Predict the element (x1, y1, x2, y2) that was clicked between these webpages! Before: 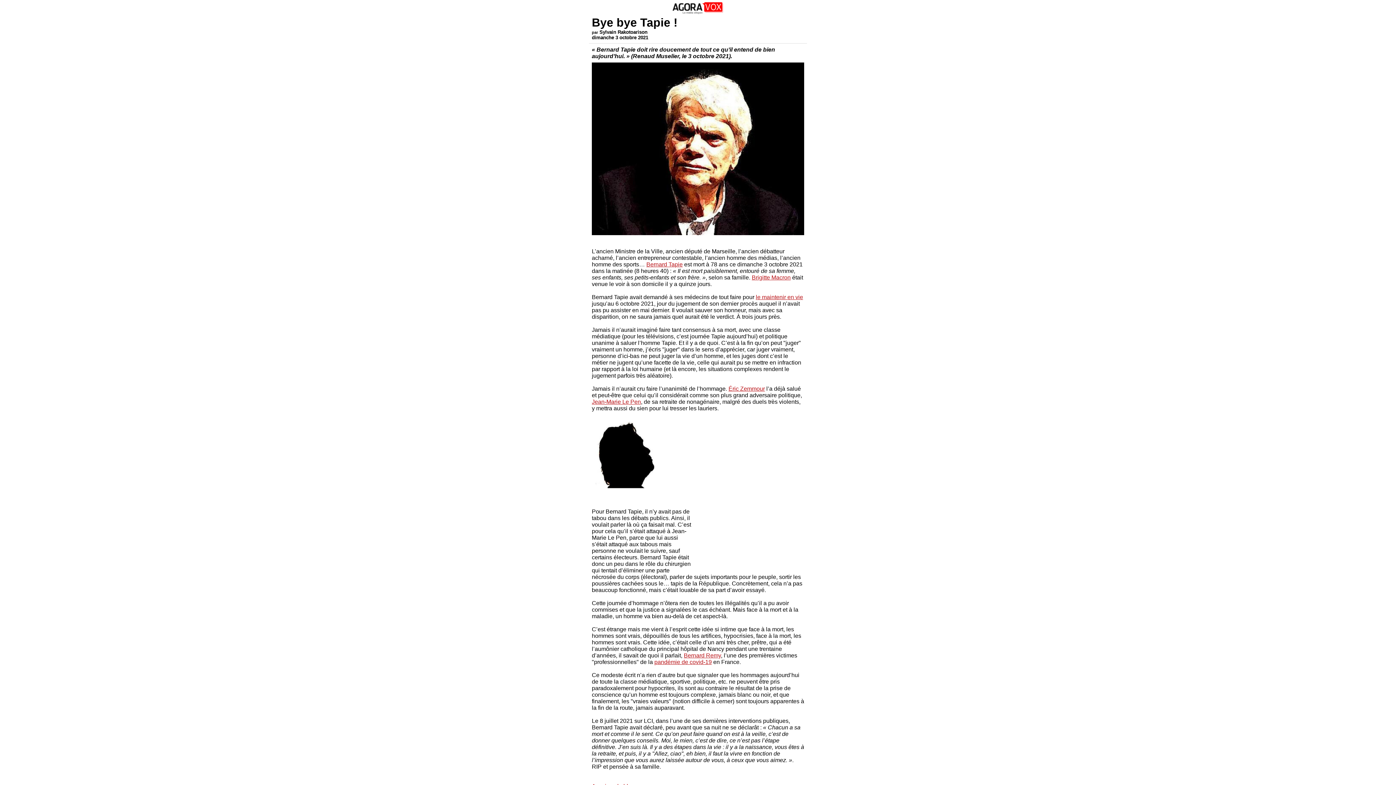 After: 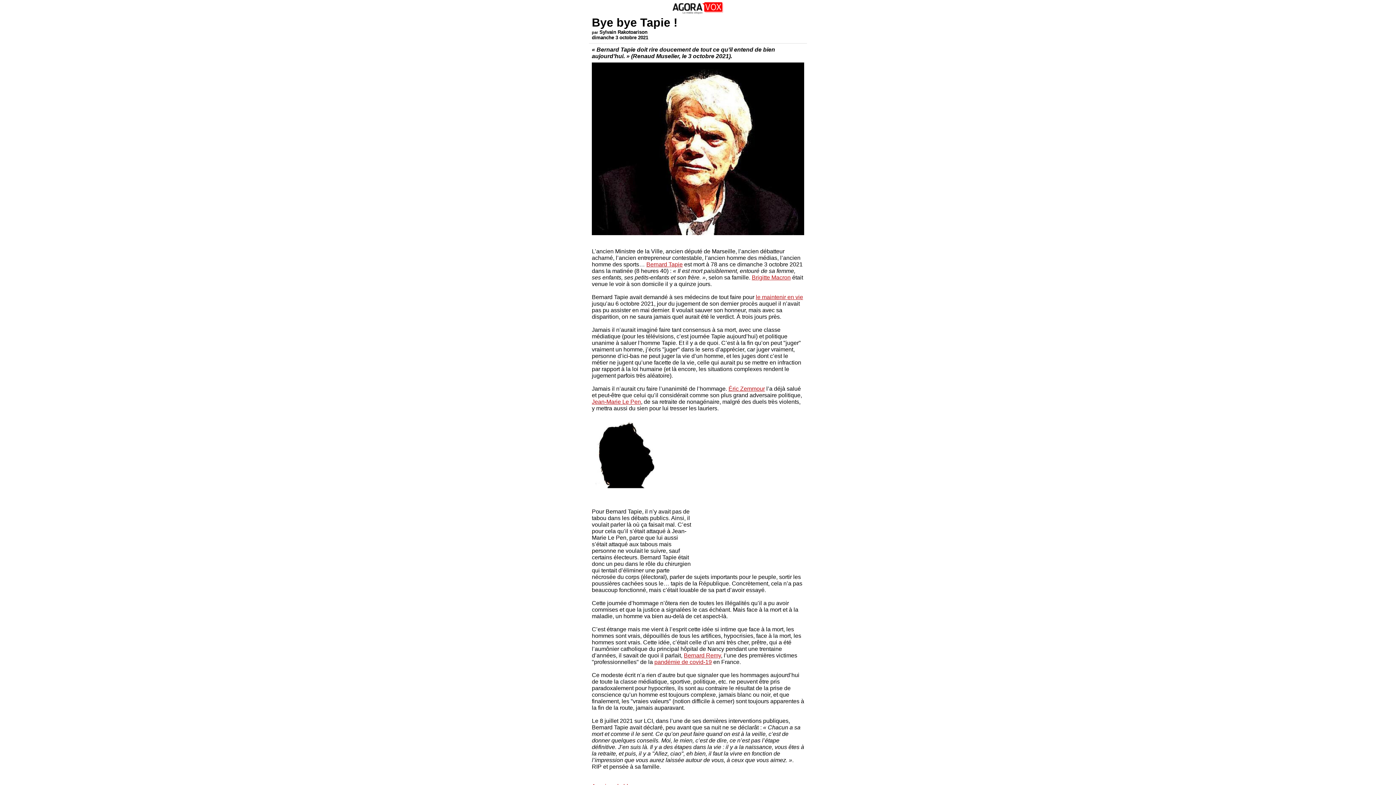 Action: bbox: (756, 294, 803, 300) label: le maintenir en vie